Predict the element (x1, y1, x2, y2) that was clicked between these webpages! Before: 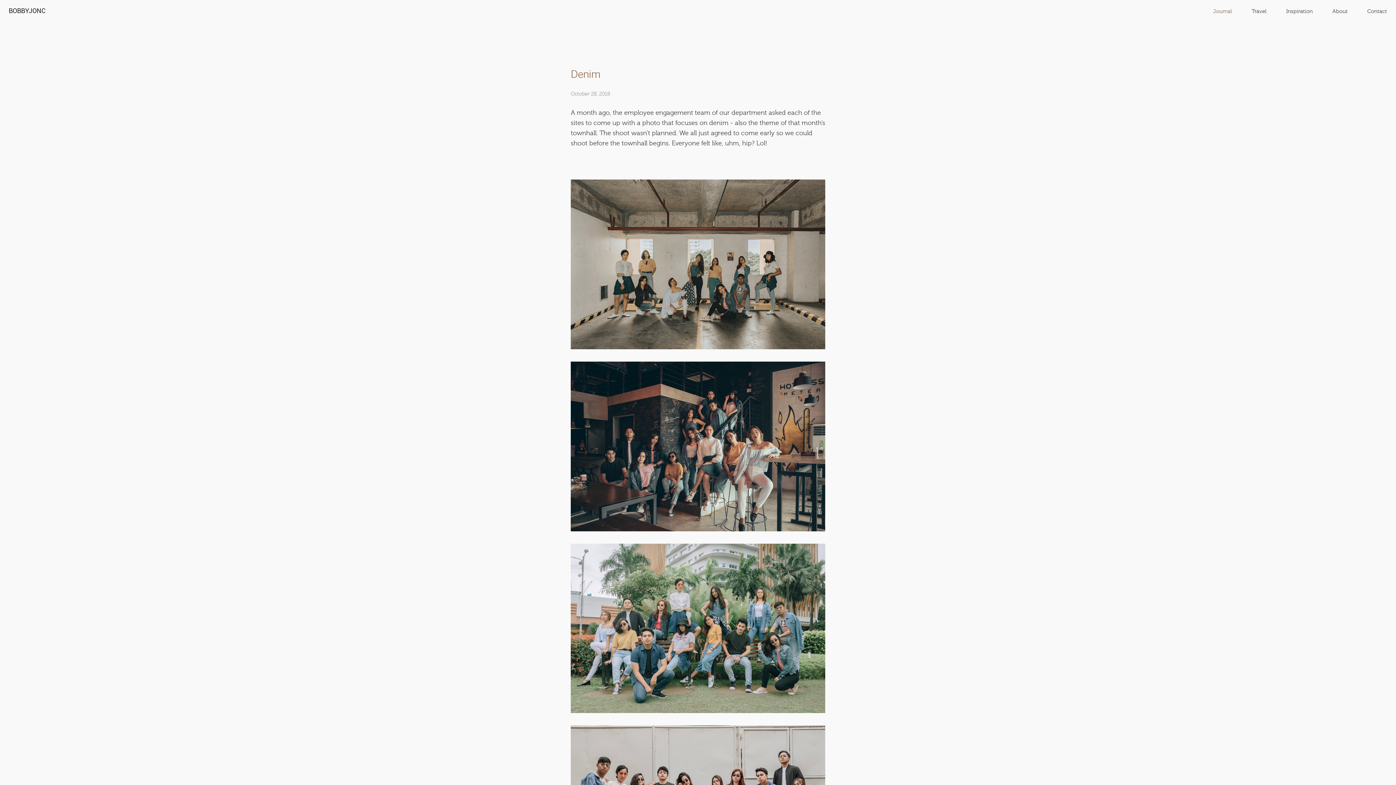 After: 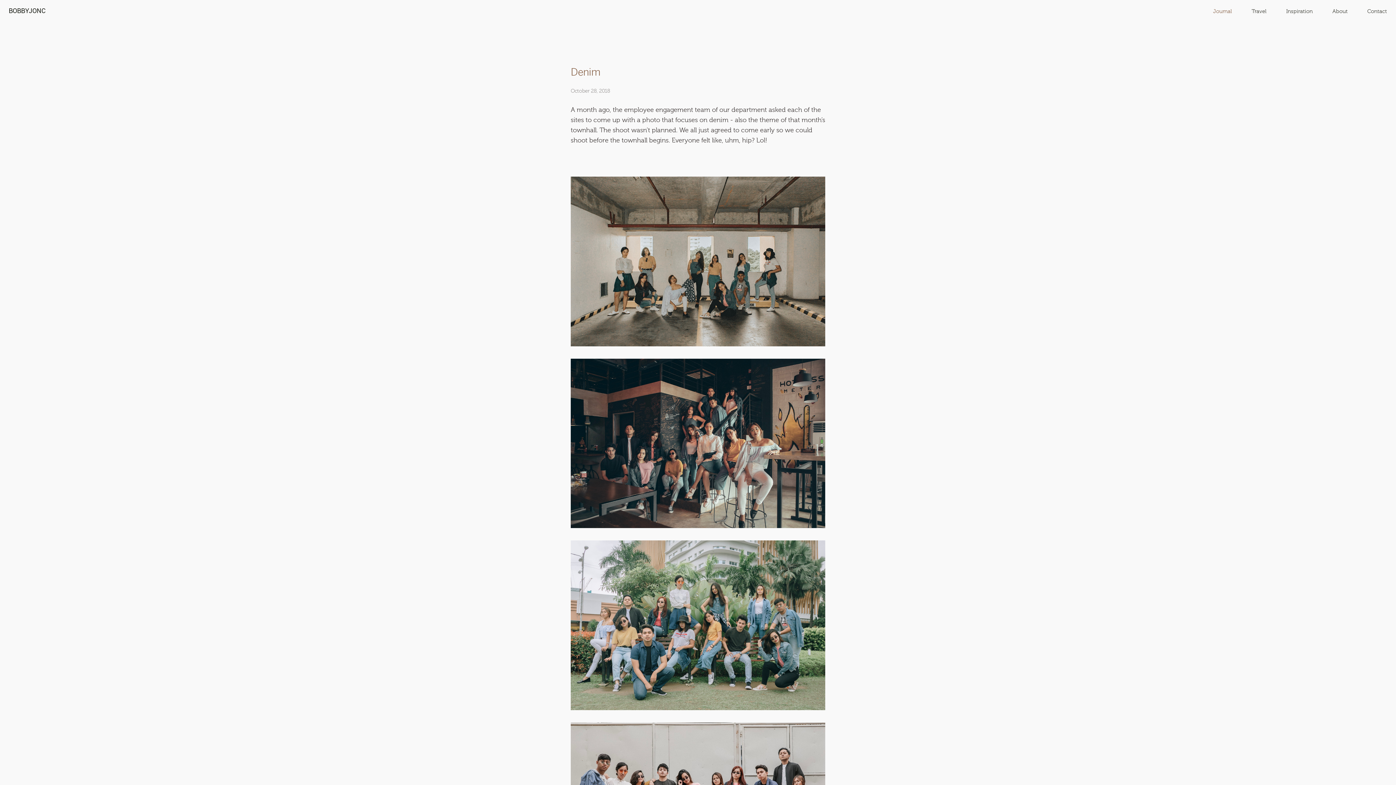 Action: bbox: (570, 88, 825, 98) label: October 28, 2018